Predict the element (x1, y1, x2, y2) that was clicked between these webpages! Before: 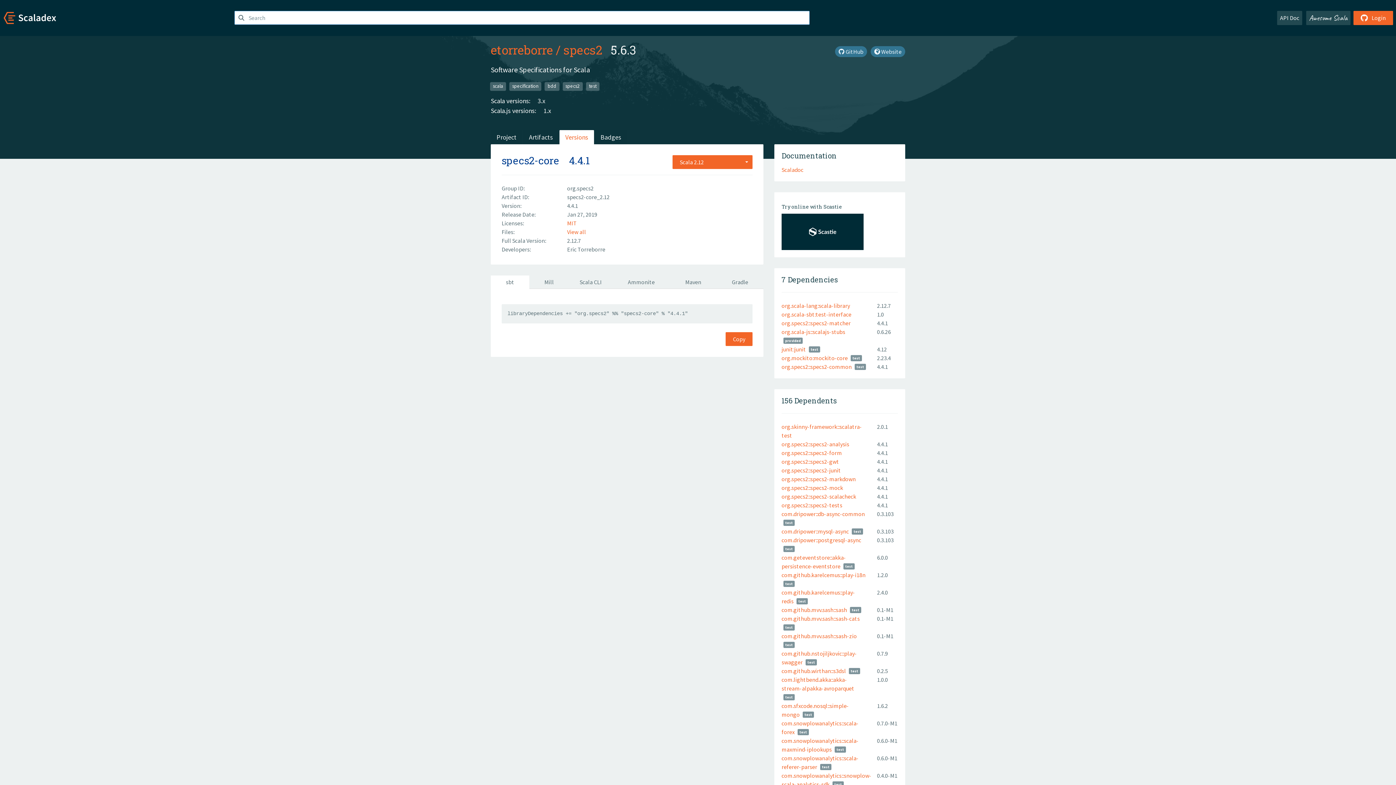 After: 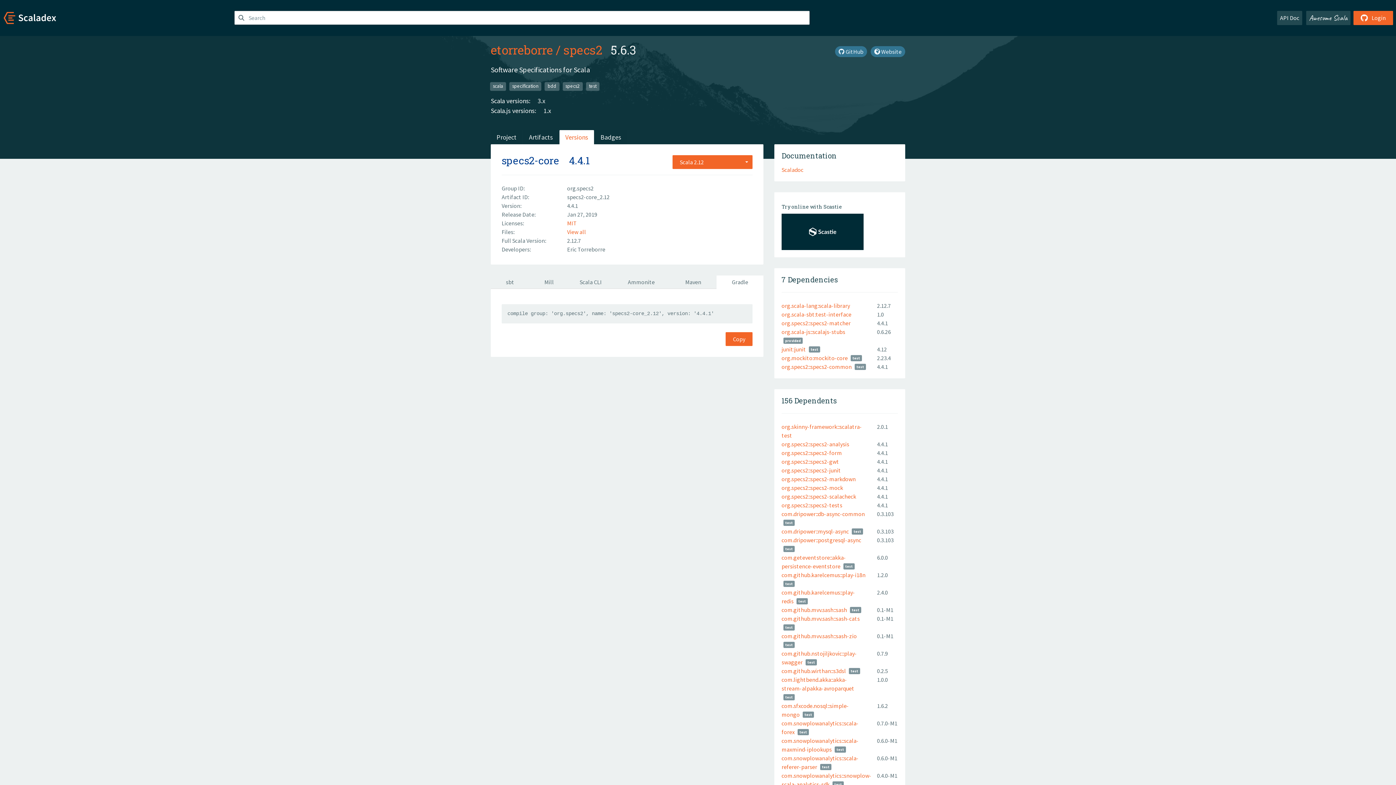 Action: label: Gradle bbox: (716, 275, 763, 289)